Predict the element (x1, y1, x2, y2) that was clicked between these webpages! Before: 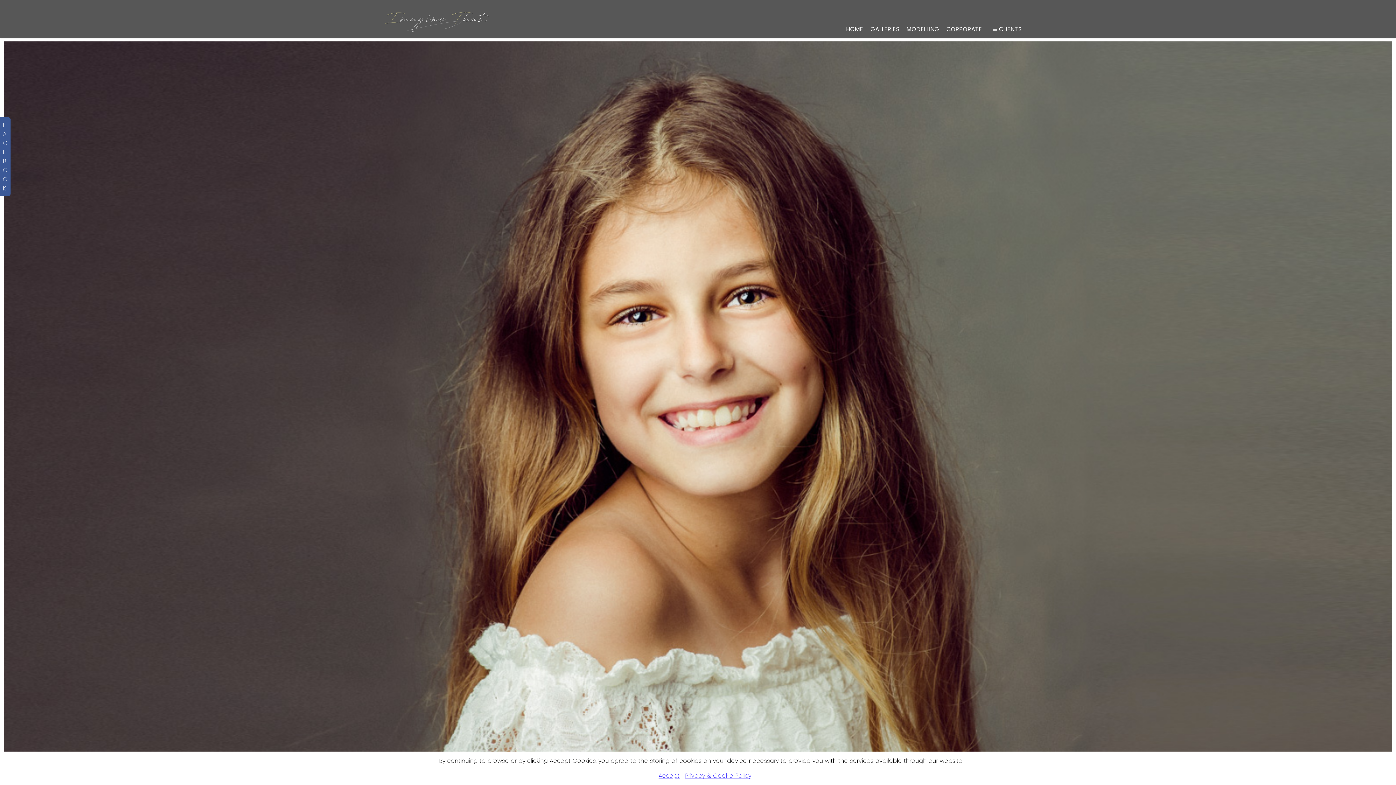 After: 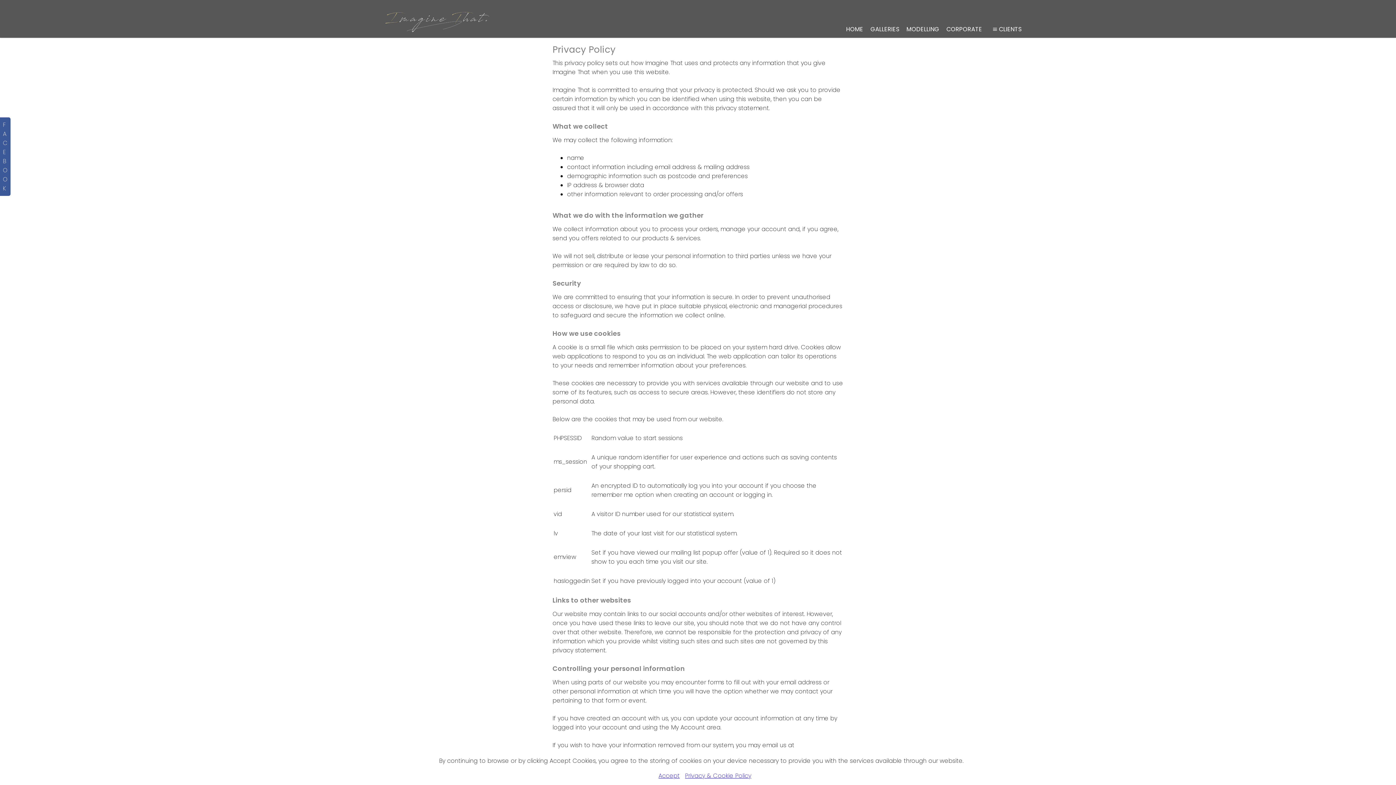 Action: label: Privacy & Cookie Policy bbox: (685, 772, 751, 780)